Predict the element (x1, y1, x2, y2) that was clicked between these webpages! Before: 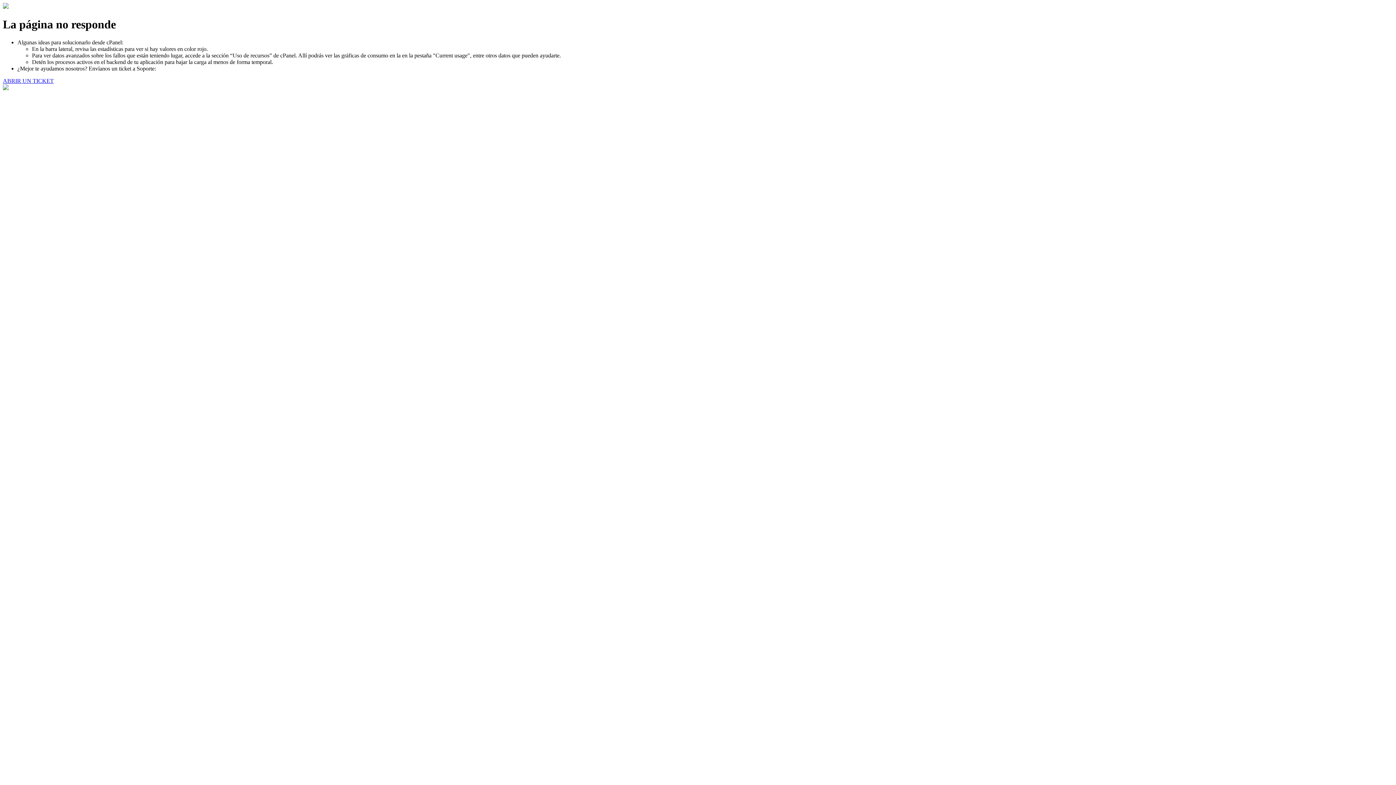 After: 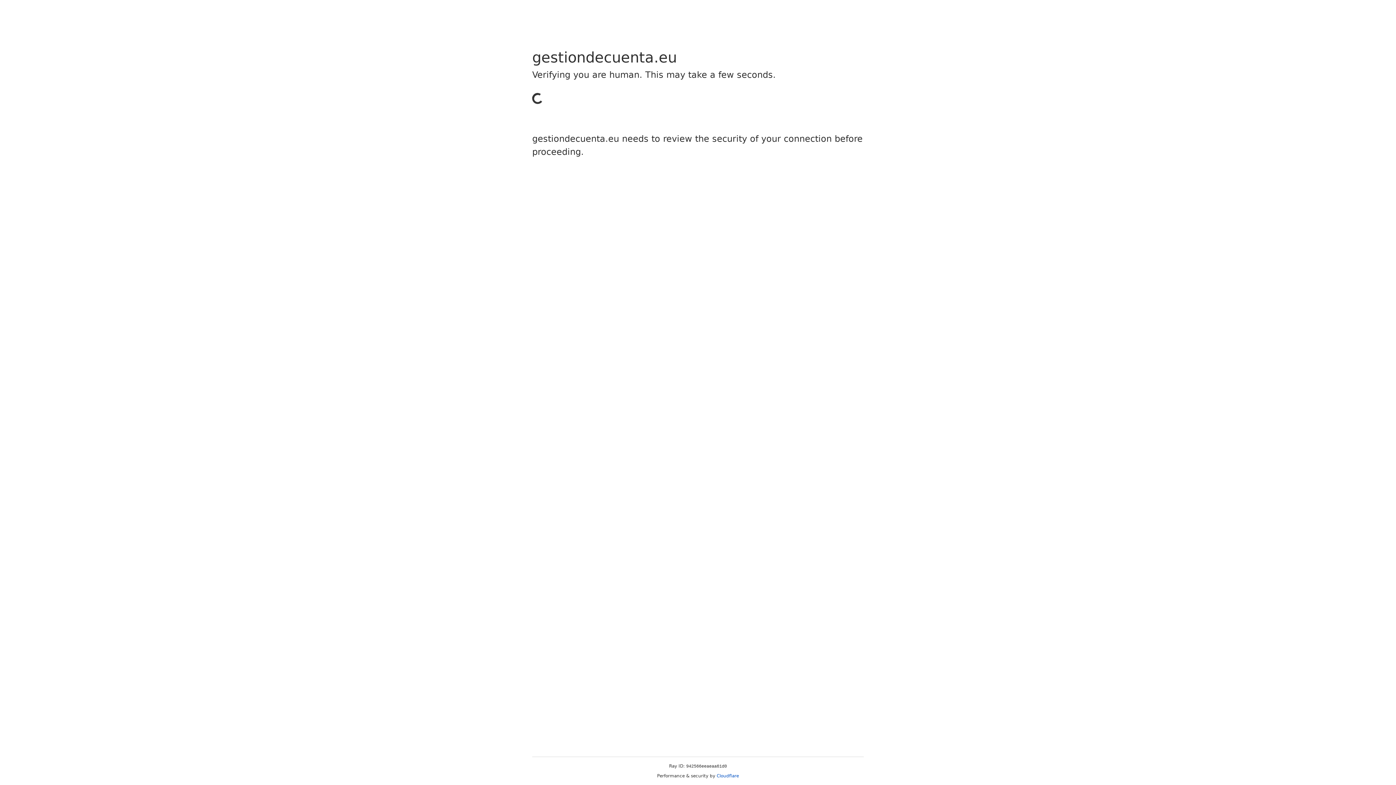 Action: label: ABRIR UN TICKET bbox: (2, 77, 53, 83)